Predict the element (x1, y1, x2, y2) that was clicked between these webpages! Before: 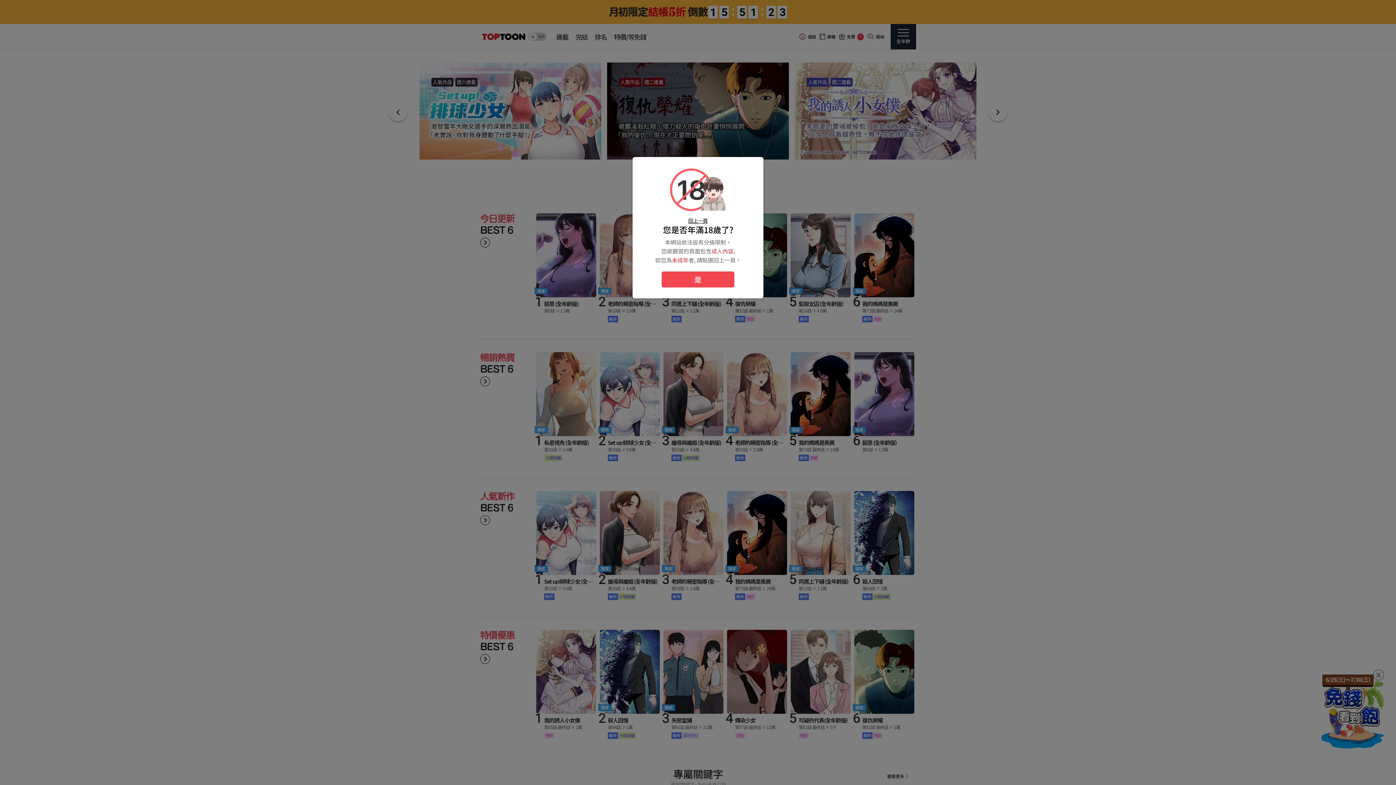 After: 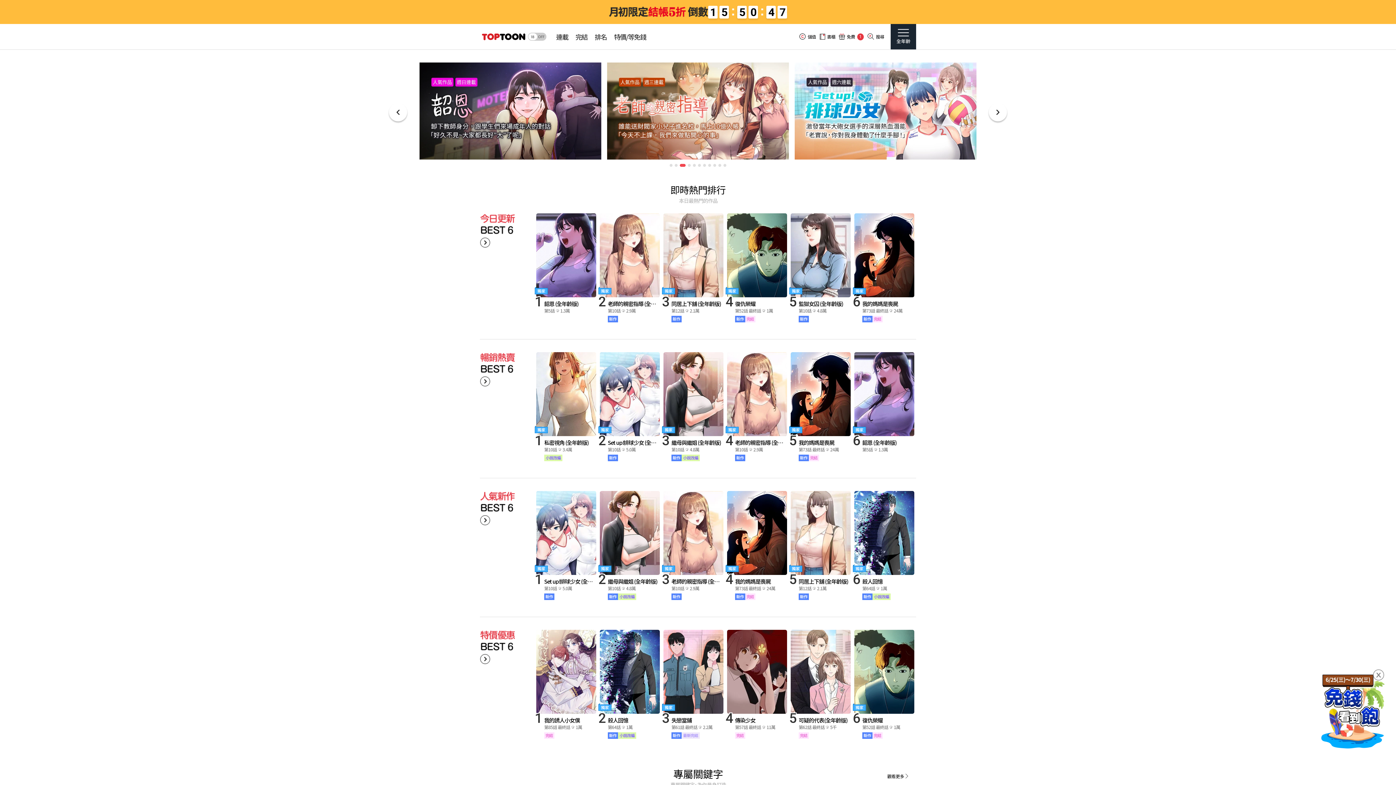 Action: label: 回上一頁 bbox: (632, 217, 763, 224)